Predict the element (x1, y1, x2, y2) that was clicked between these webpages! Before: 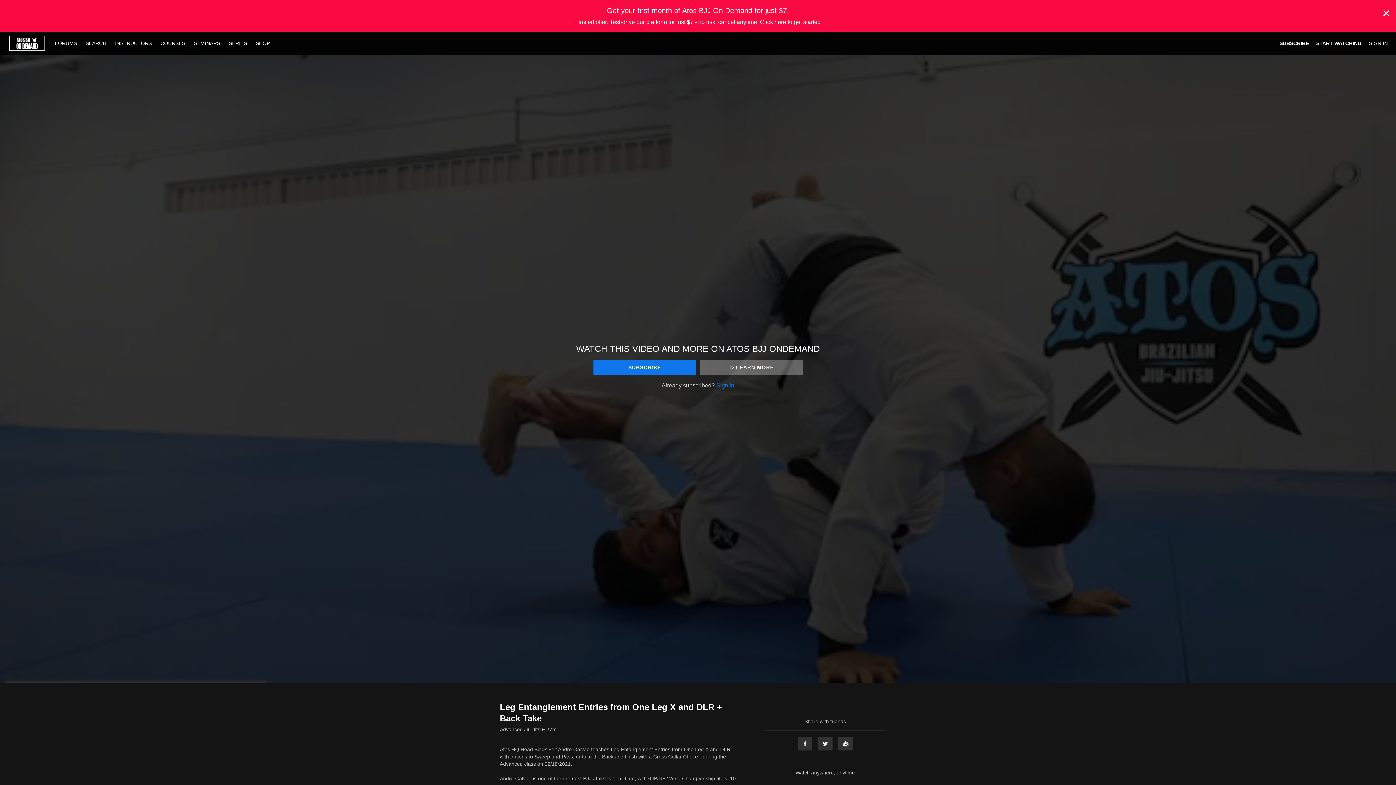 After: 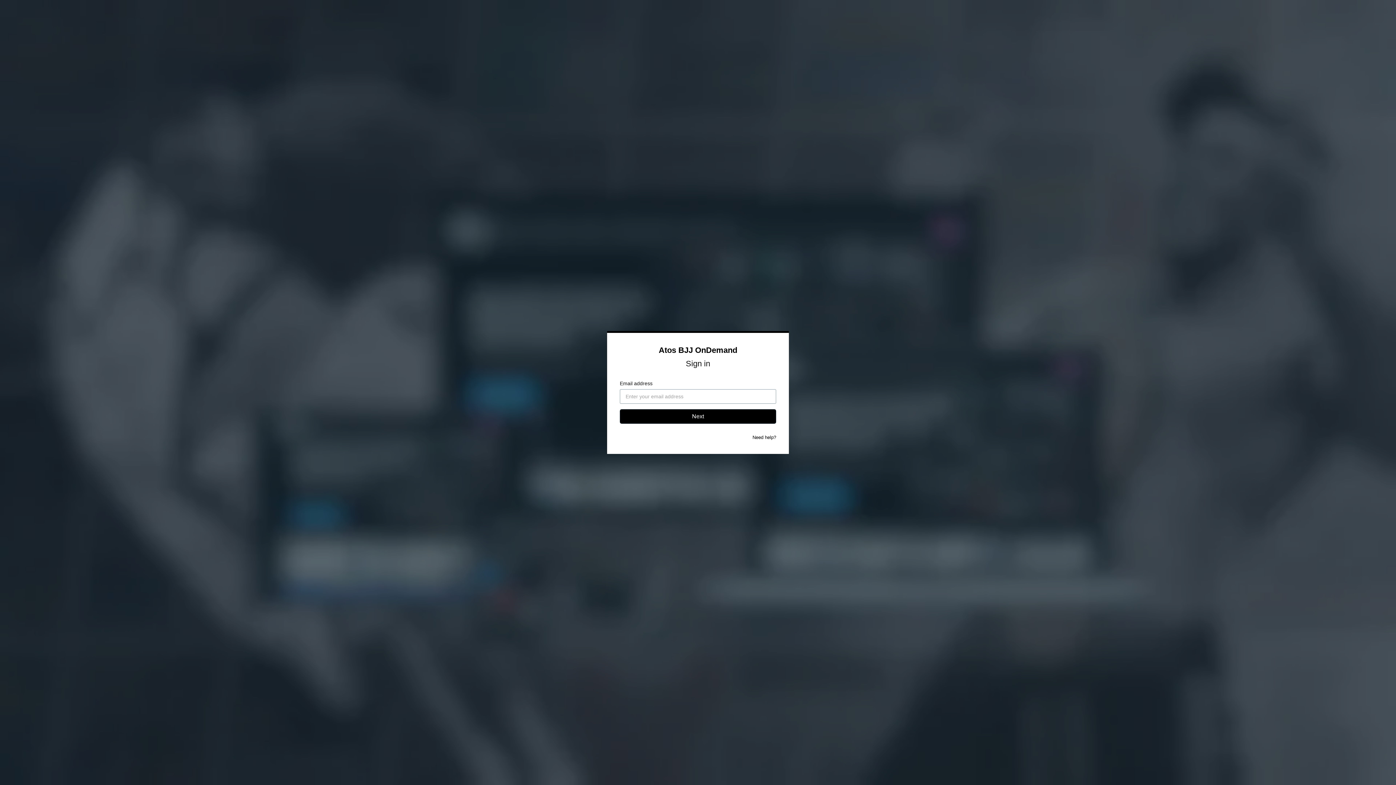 Action: bbox: (1369, 40, 1388, 46) label: SIGN IN